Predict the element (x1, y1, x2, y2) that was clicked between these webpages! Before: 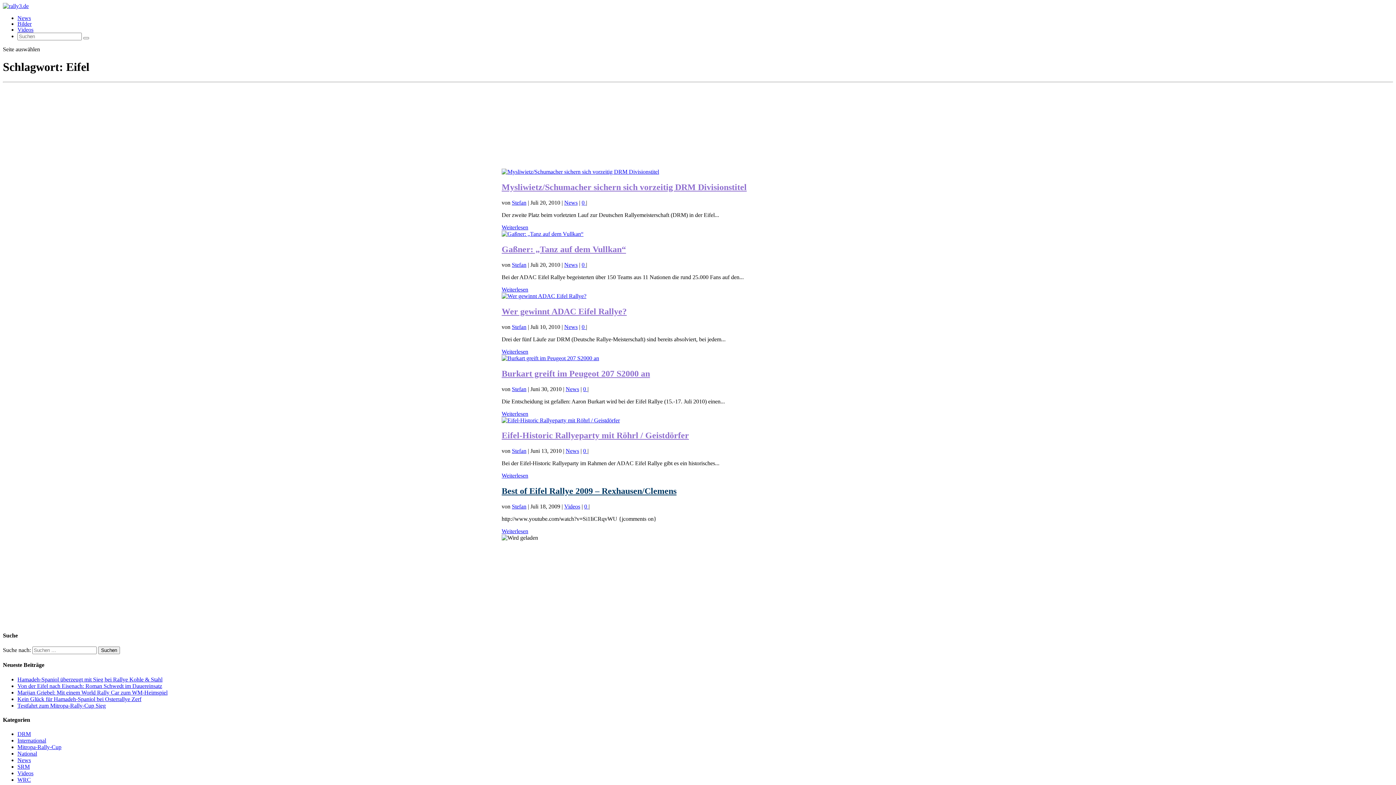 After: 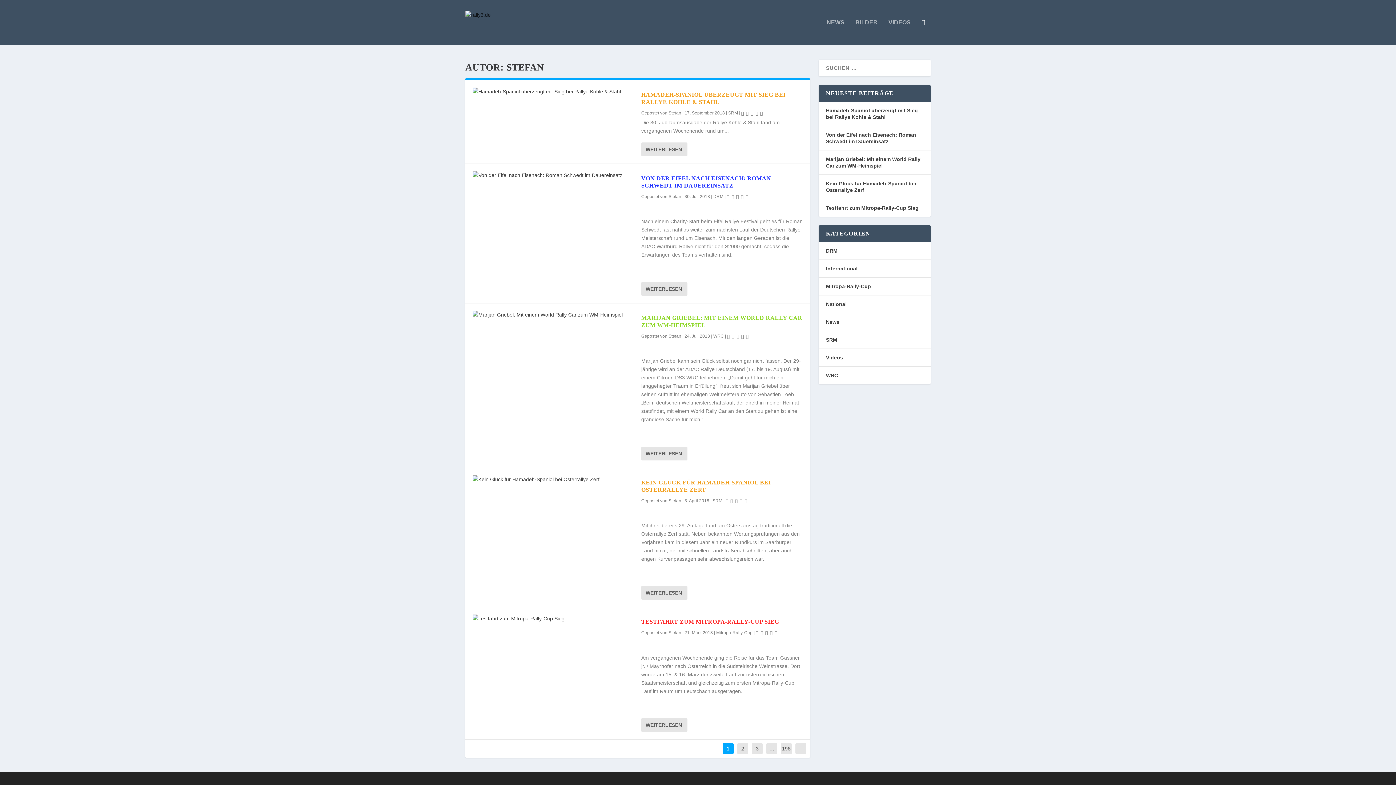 Action: bbox: (512, 199, 526, 205) label: Stefan